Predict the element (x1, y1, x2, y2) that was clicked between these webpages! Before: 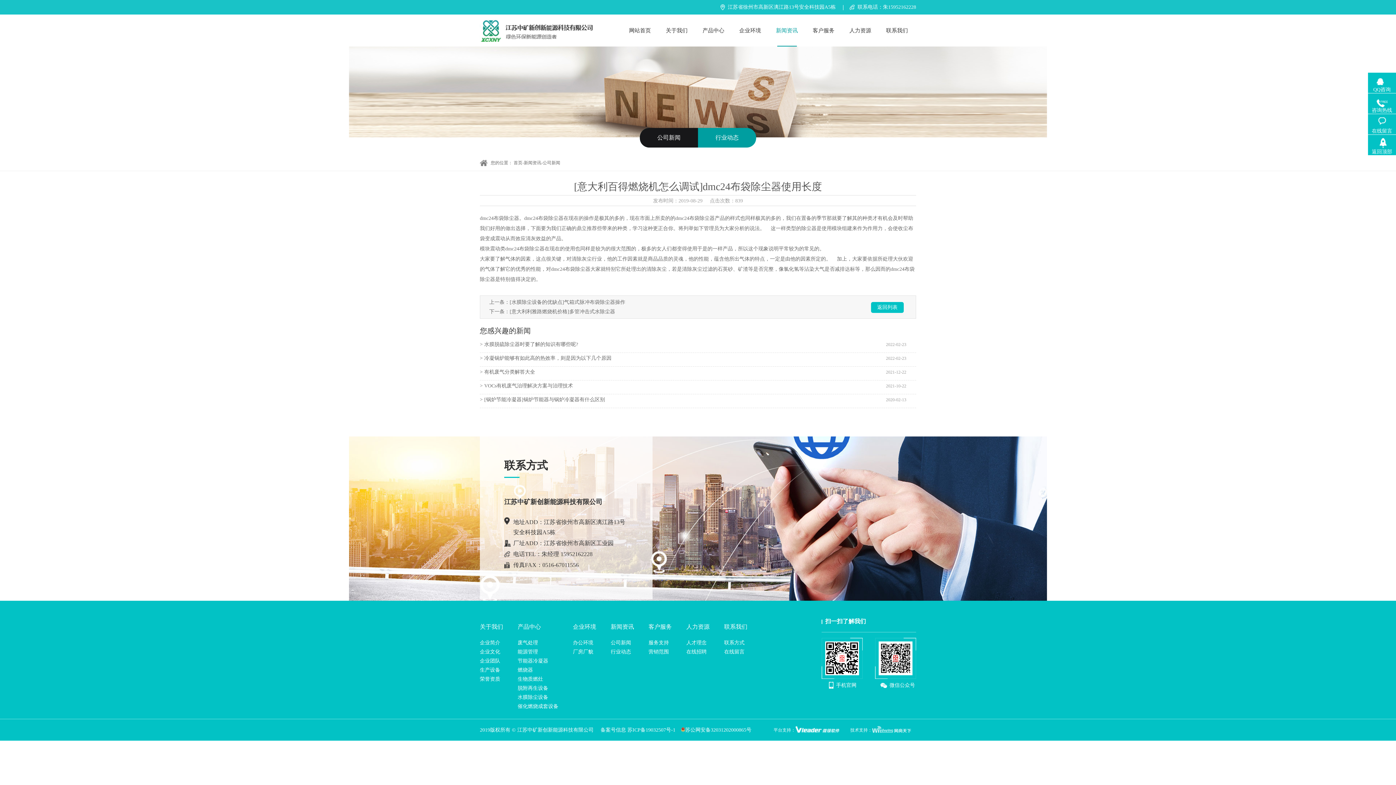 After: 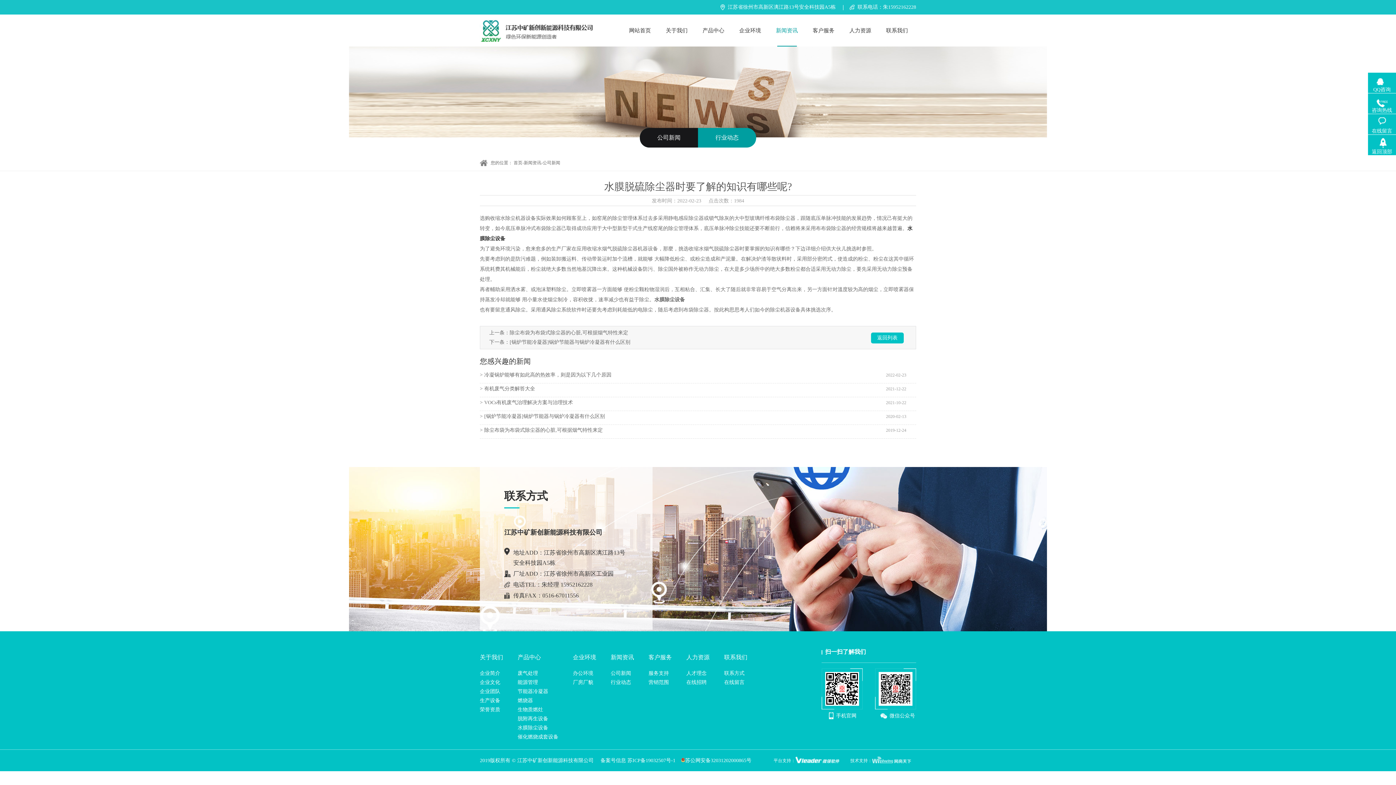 Action: bbox: (480, 339, 785, 350) label: > 水膜脱硫除尘器时要了解的知识有哪些呢?